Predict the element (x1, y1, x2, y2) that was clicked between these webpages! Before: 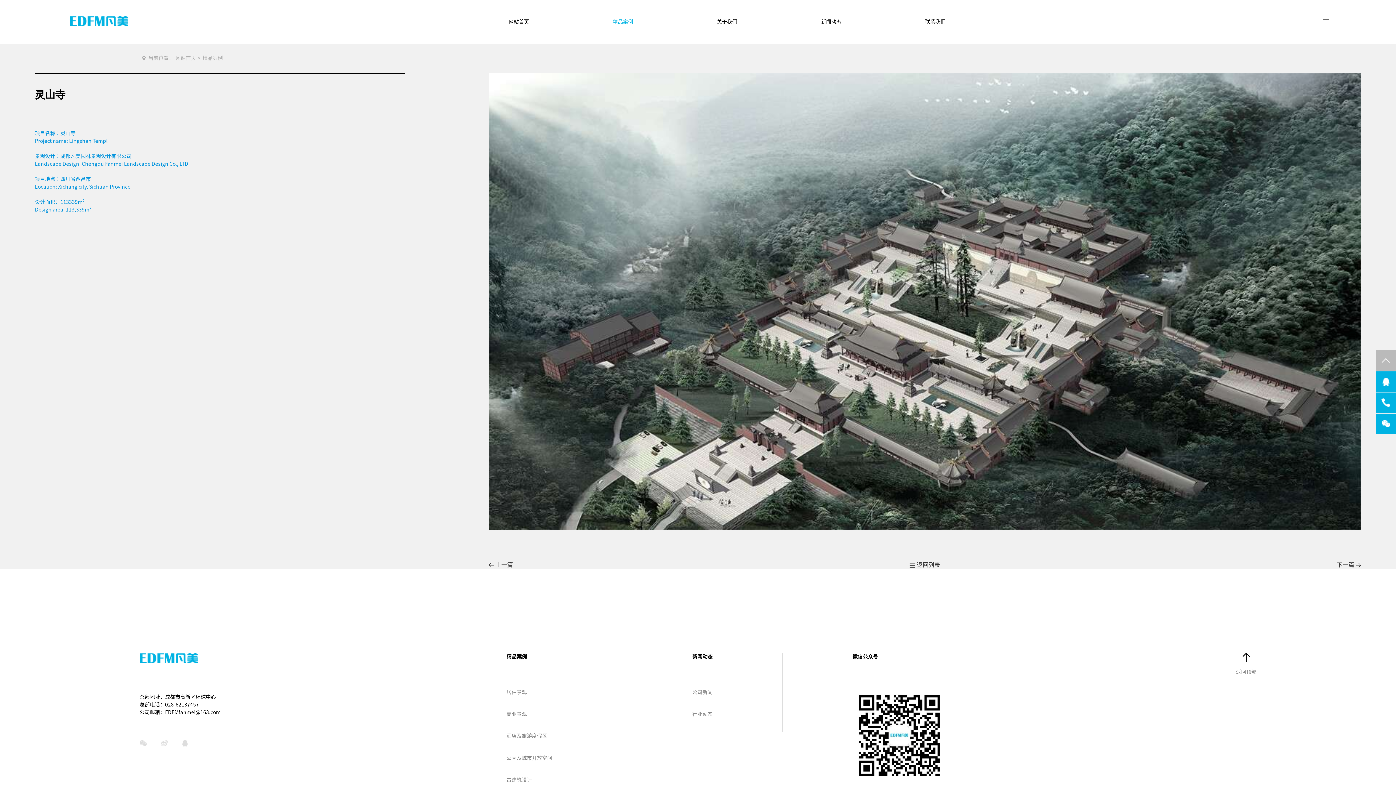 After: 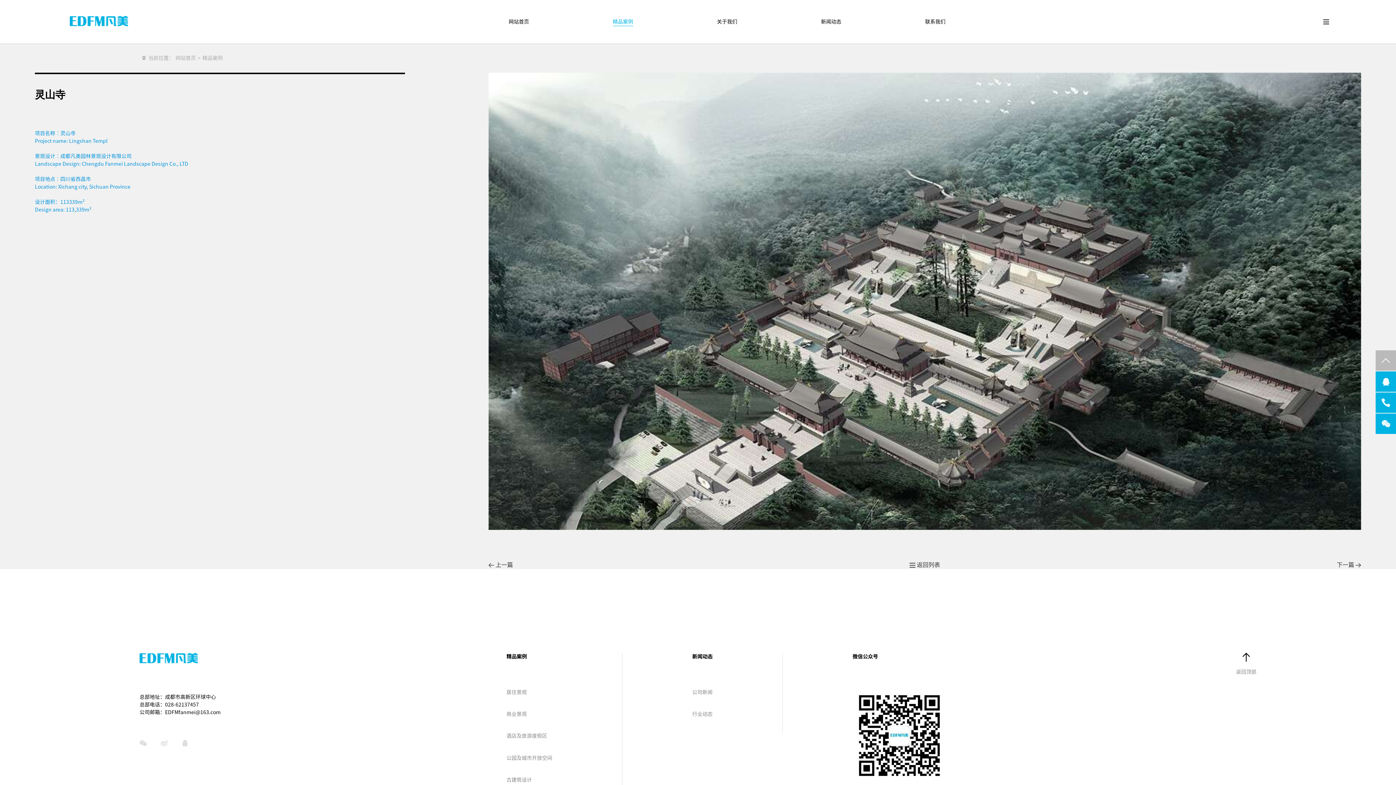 Action: bbox: (139, 735, 146, 742)